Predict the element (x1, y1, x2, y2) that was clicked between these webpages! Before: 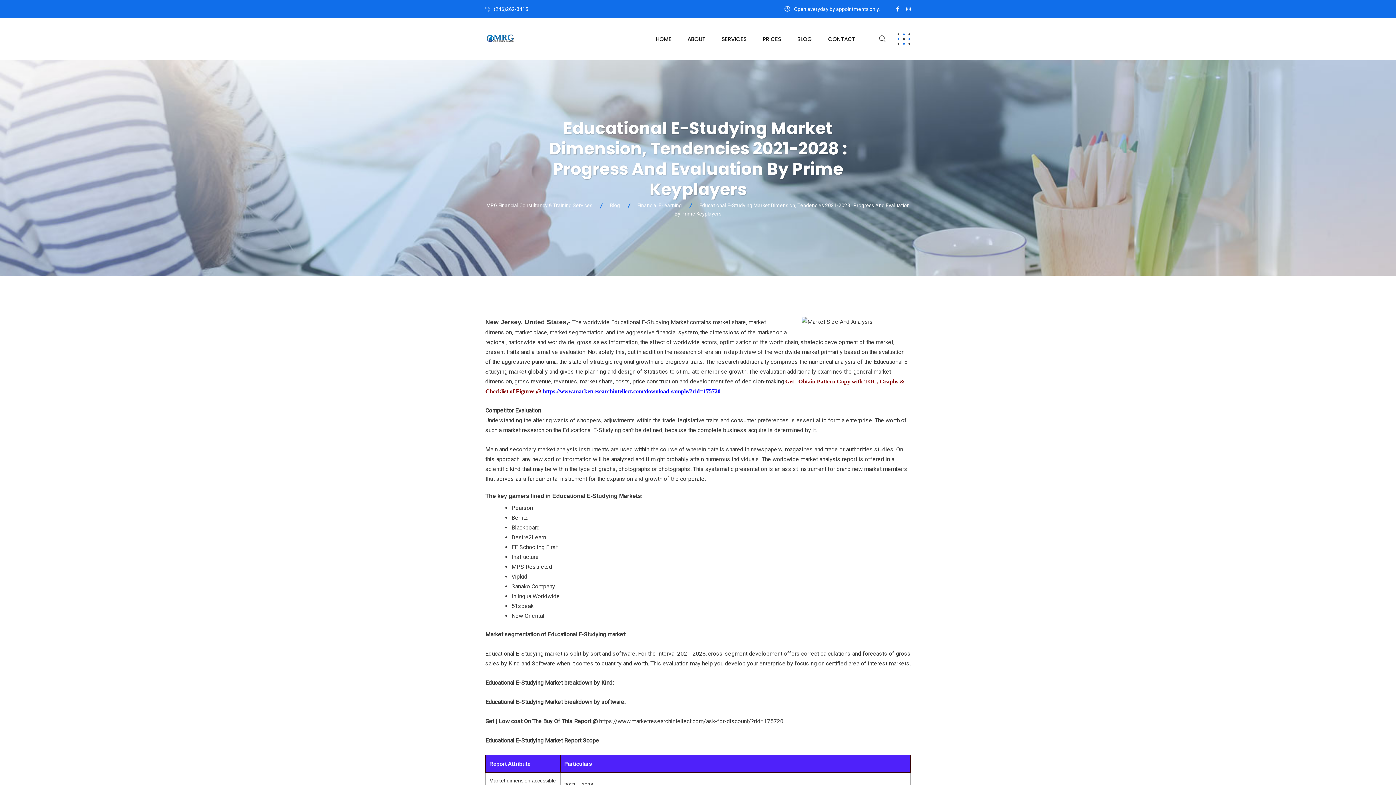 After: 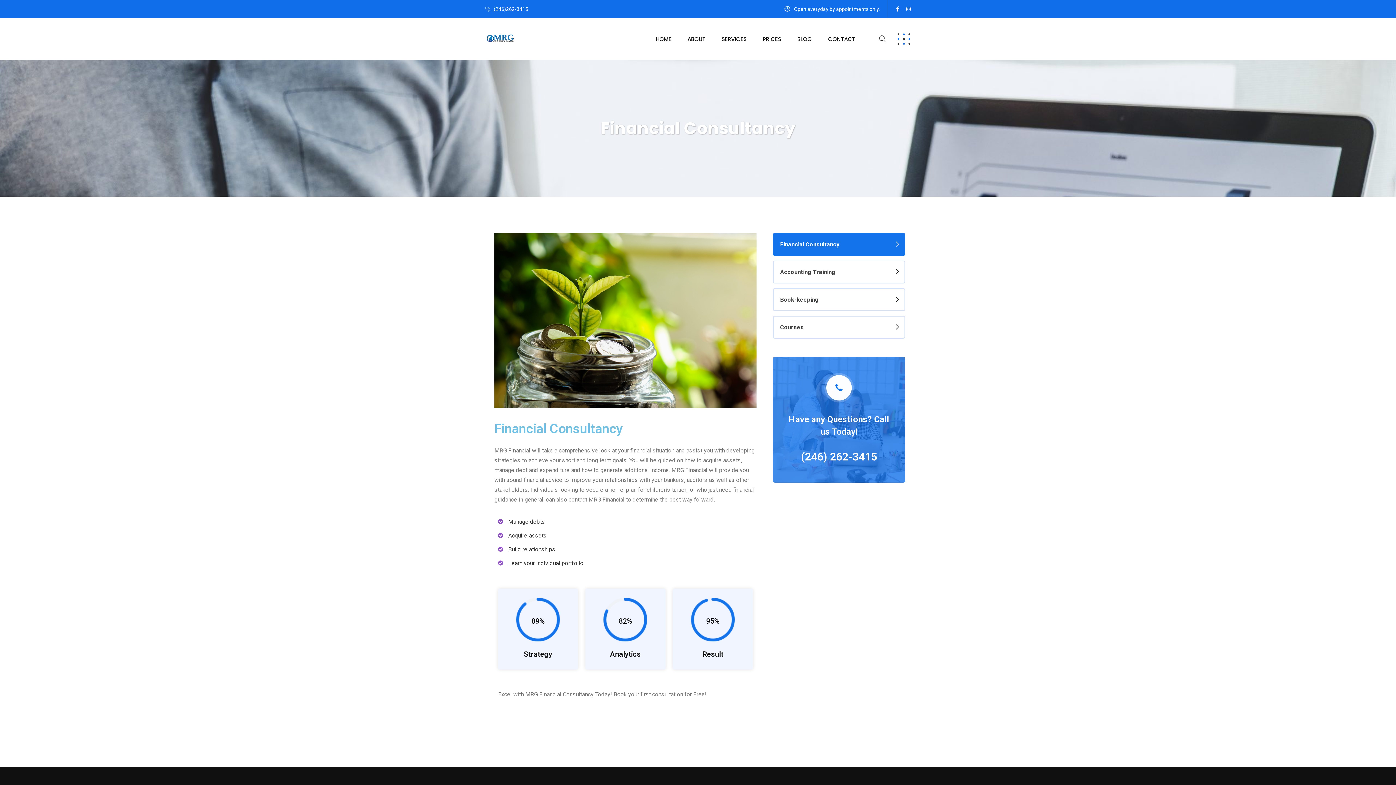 Action: label: SERVICES bbox: (715, 34, 753, 43)